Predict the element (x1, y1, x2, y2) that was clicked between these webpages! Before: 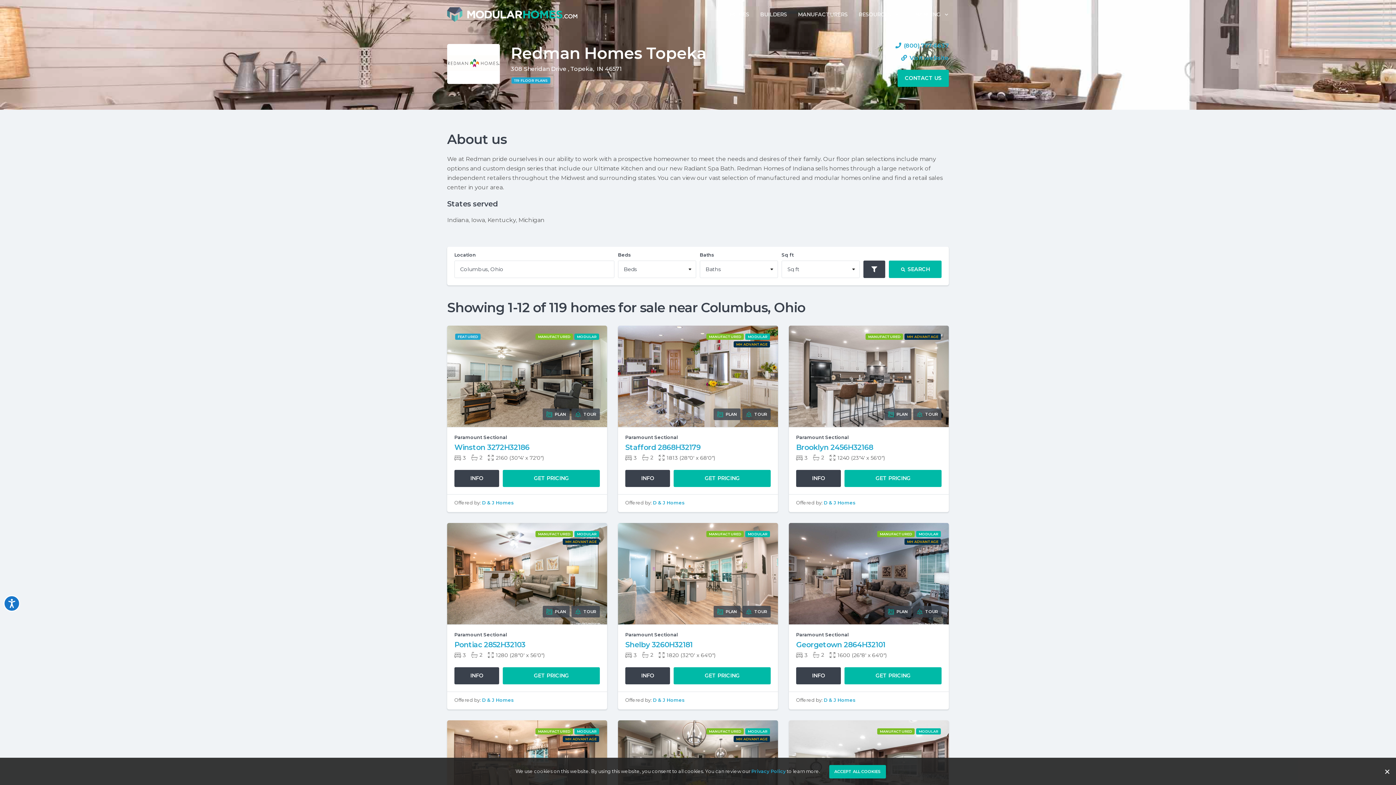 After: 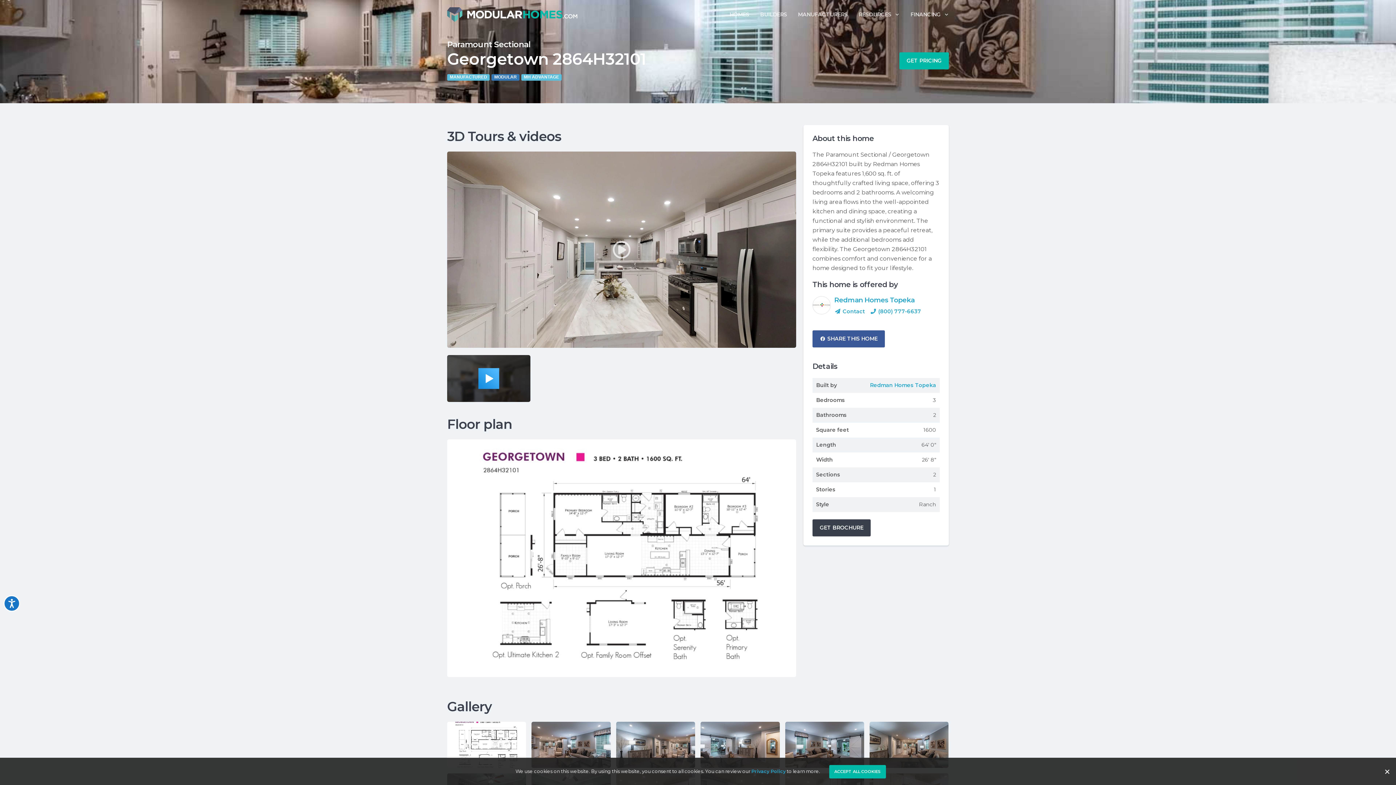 Action: bbox: (796, 640, 885, 649) label: Georgetown 2864H32101